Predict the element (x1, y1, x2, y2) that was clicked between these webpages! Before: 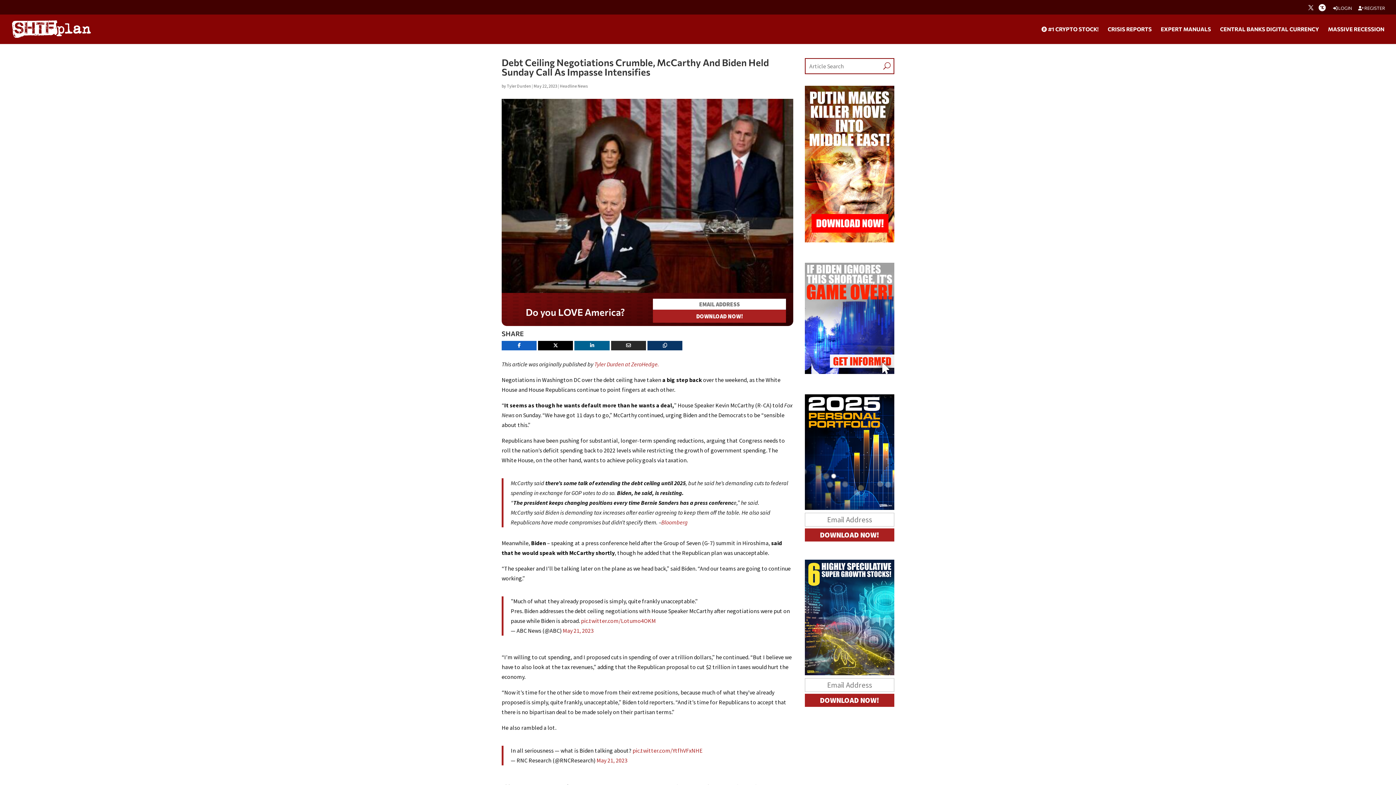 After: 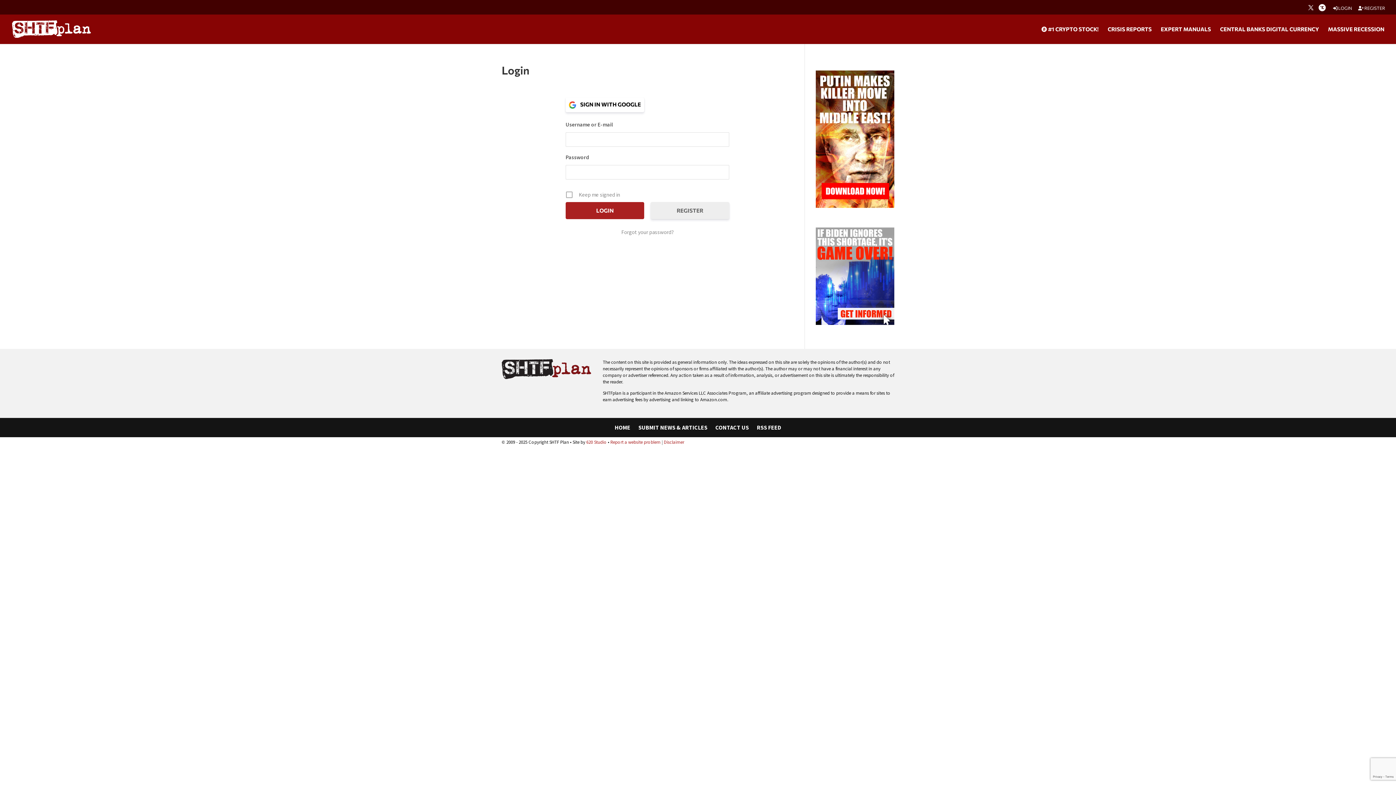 Action: bbox: (1333, 5, 1352, 13) label:  LOGIN